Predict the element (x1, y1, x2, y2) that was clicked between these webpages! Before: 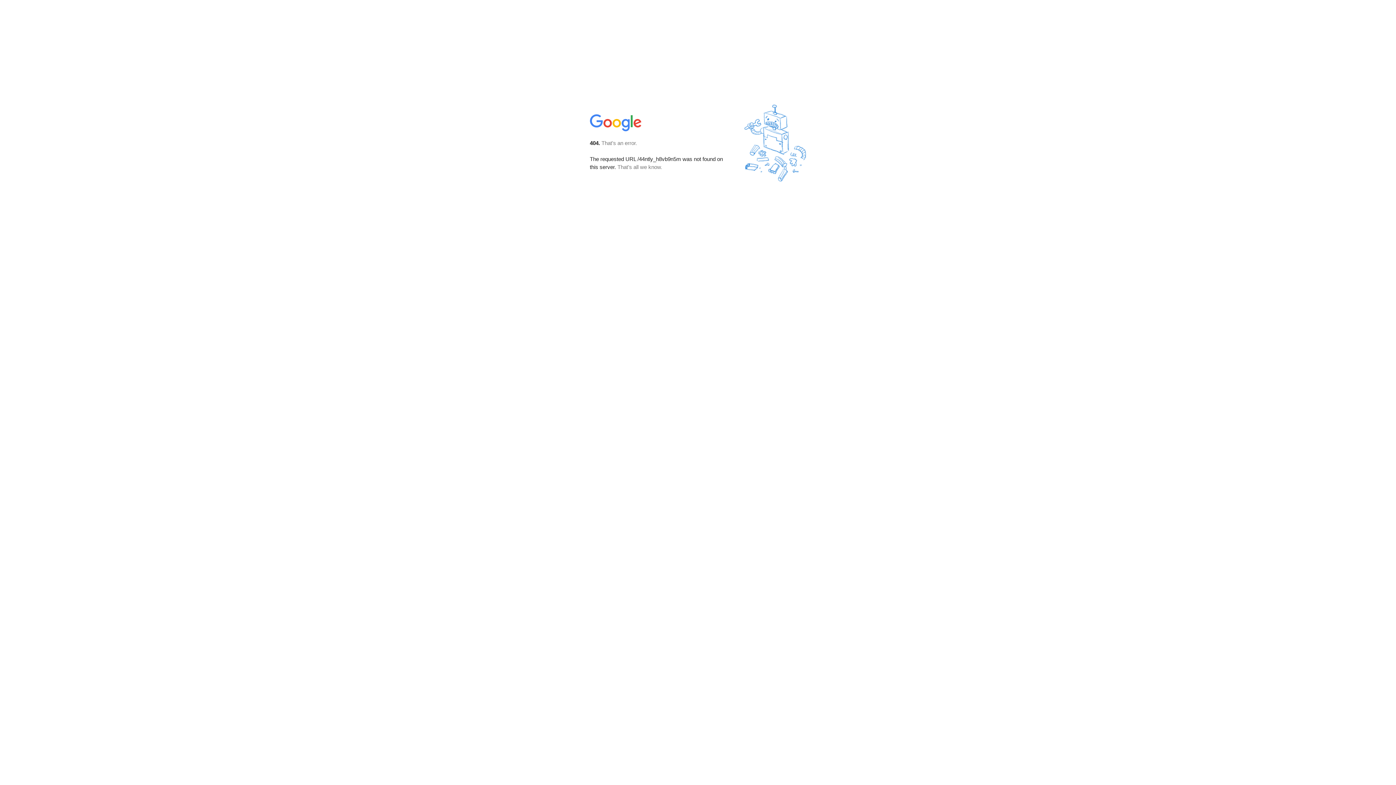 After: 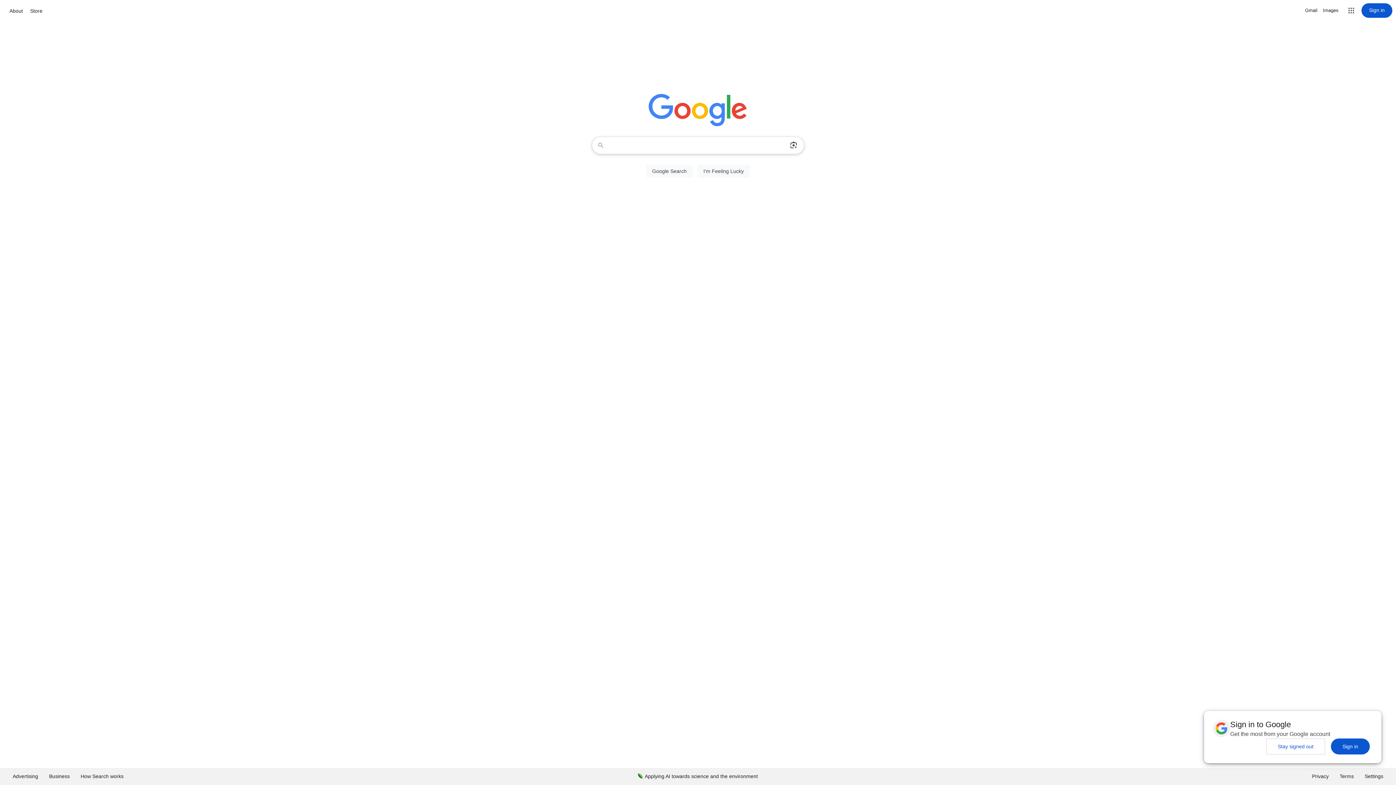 Action: bbox: (590, 127, 642, 134)